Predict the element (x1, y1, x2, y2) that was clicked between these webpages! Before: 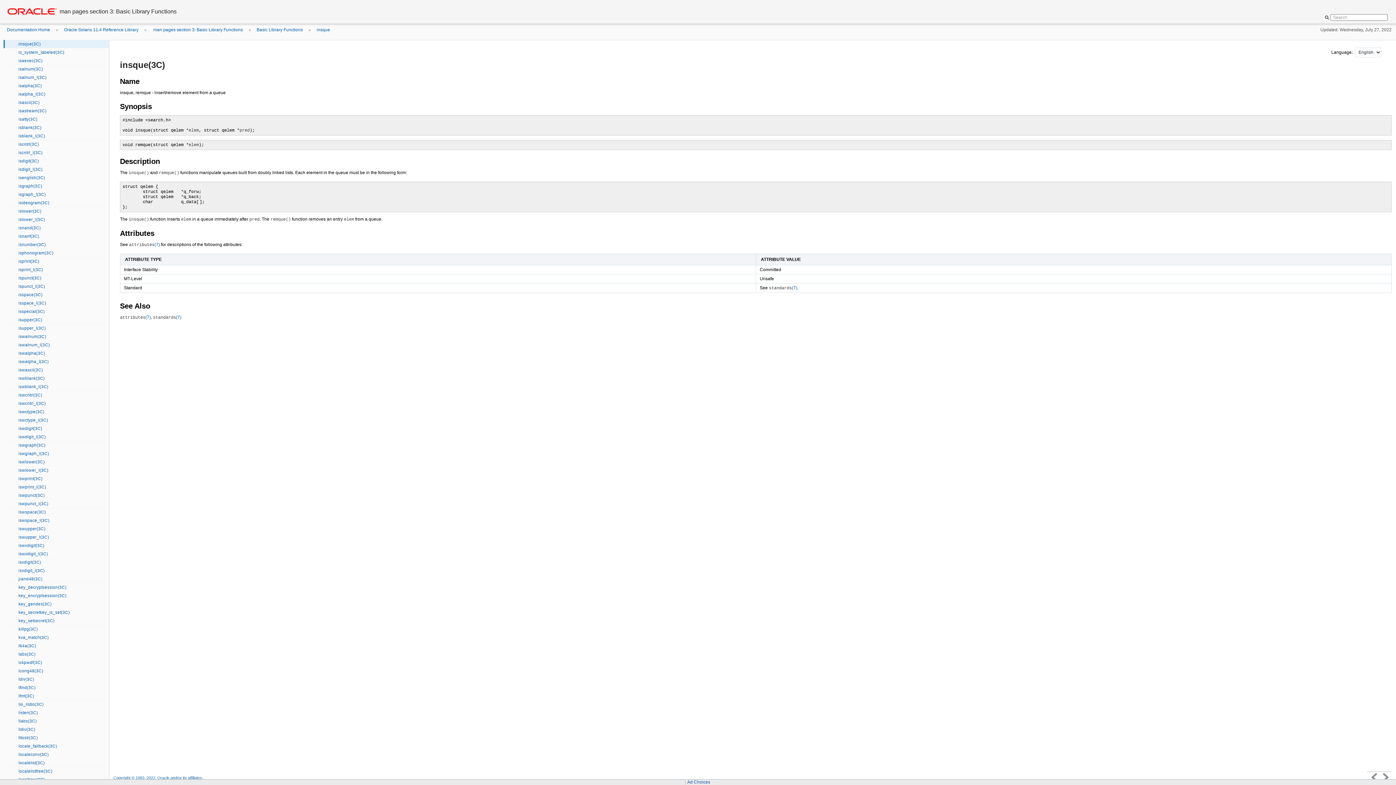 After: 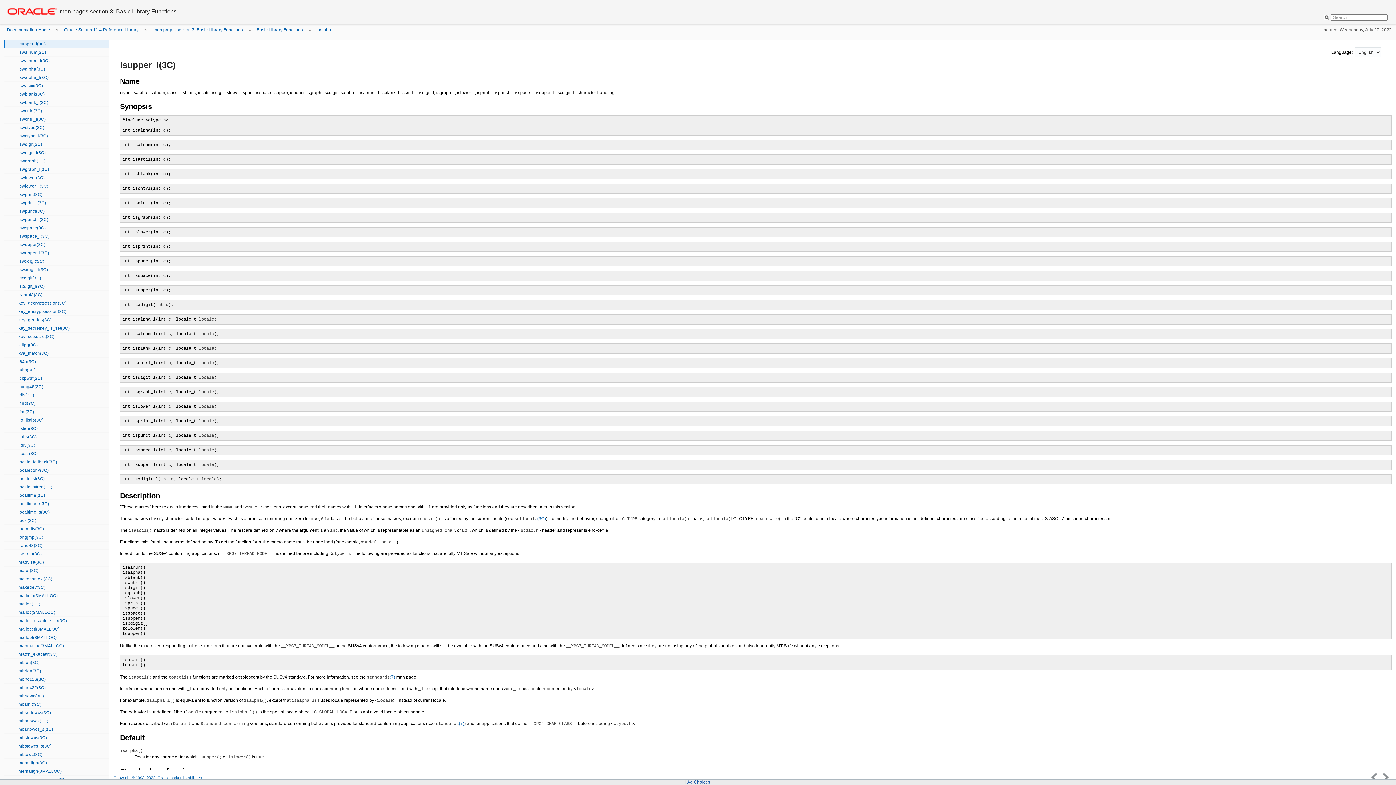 Action: bbox: (3, 324, 109, 332) label: isupper_l(3C)